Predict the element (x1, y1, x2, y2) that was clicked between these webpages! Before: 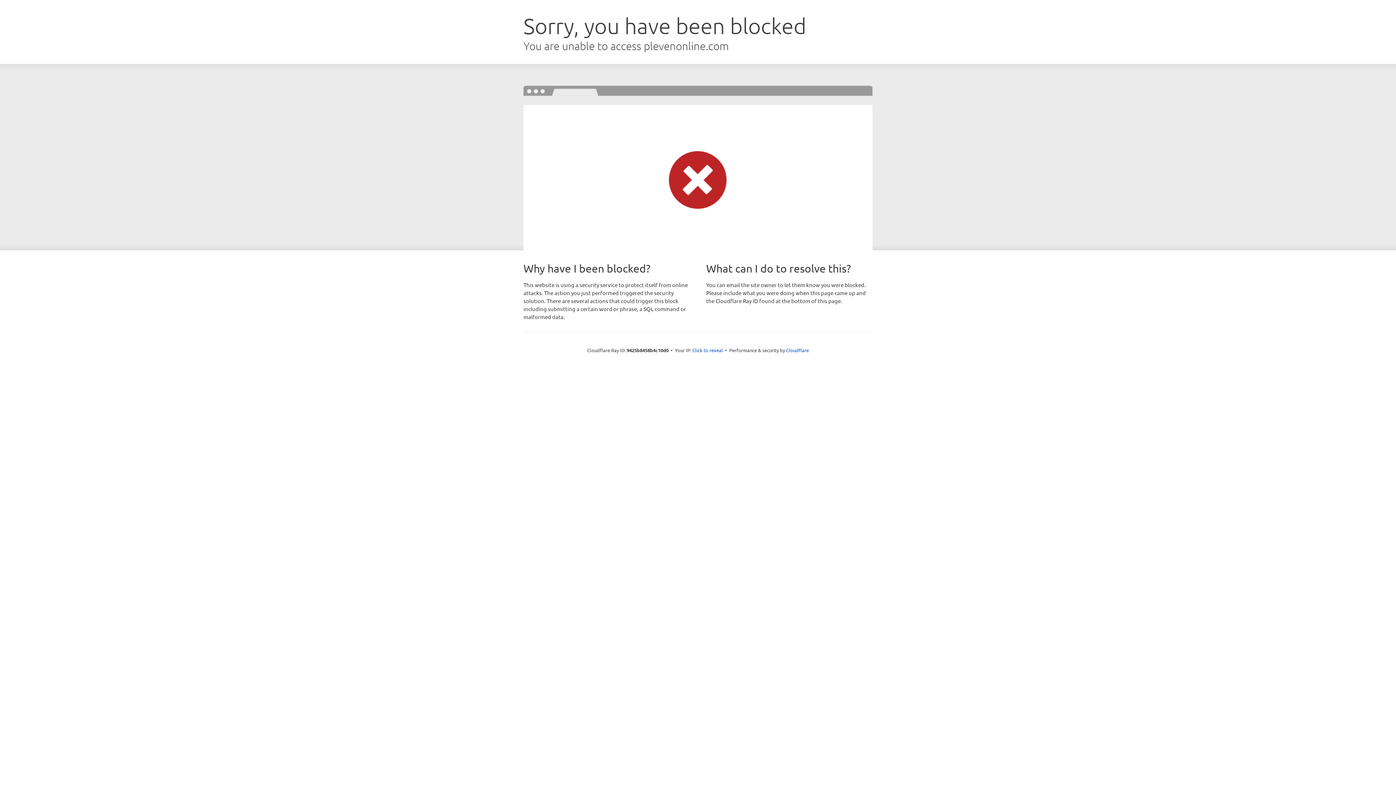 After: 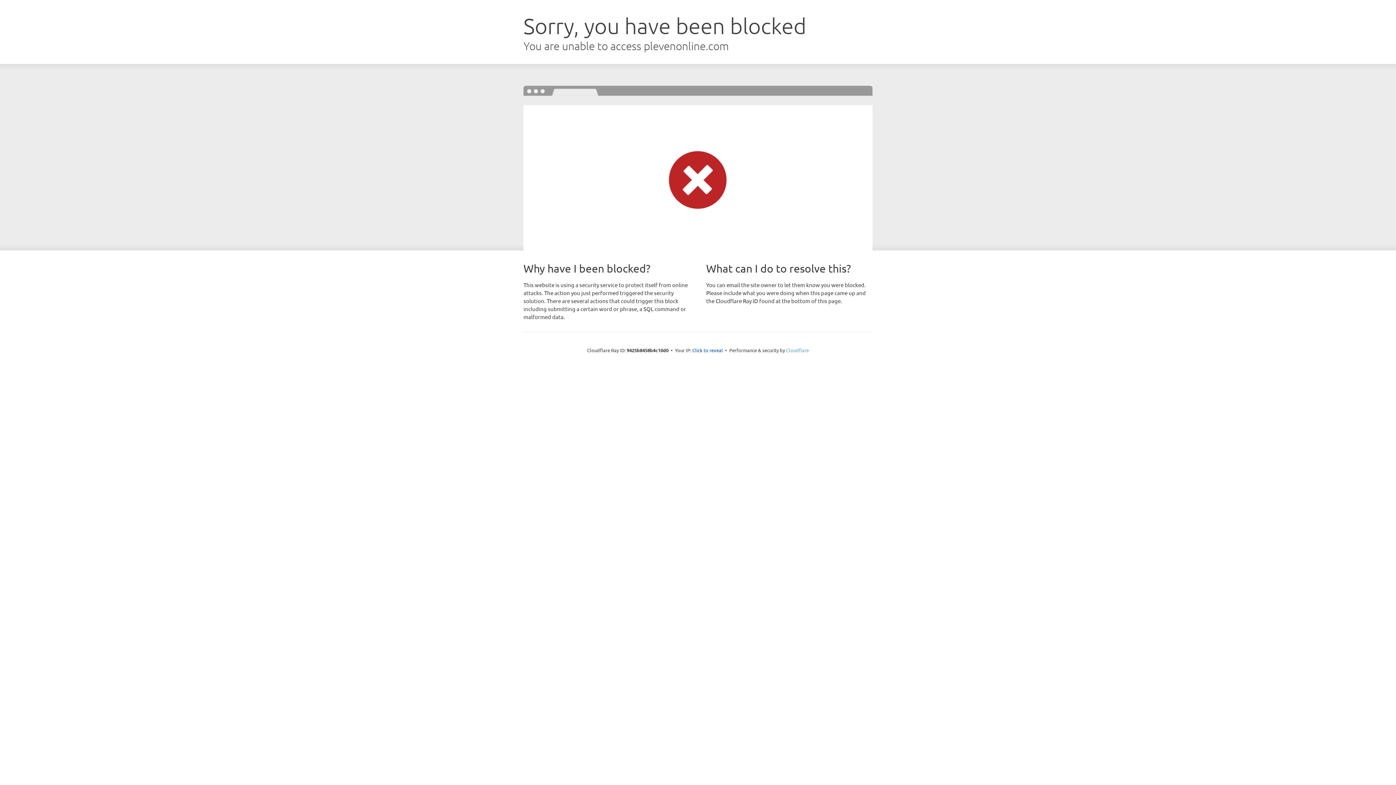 Action: bbox: (786, 347, 809, 353) label: Cloudflare